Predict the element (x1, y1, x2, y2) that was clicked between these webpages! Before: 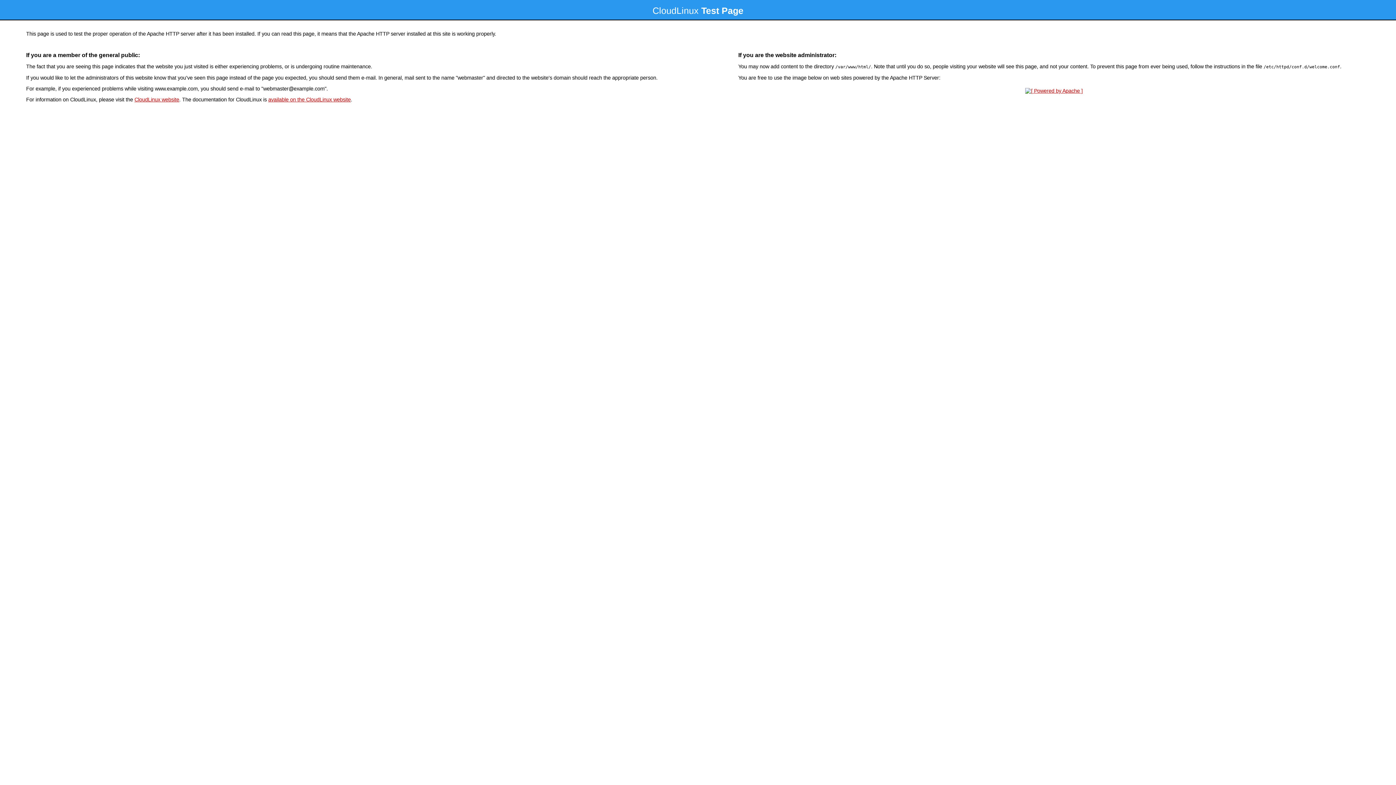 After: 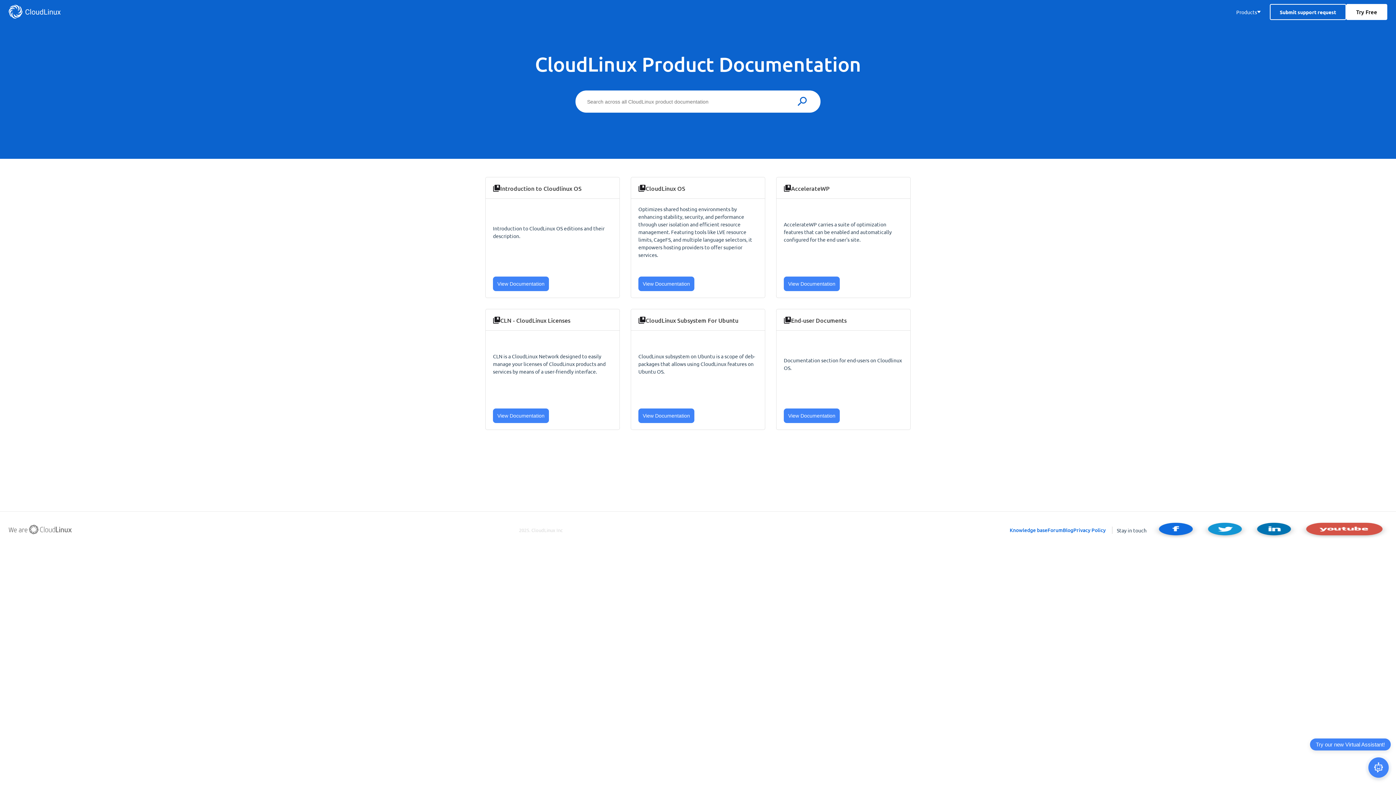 Action: bbox: (268, 96, 350, 102) label: available on the CloudLinux website